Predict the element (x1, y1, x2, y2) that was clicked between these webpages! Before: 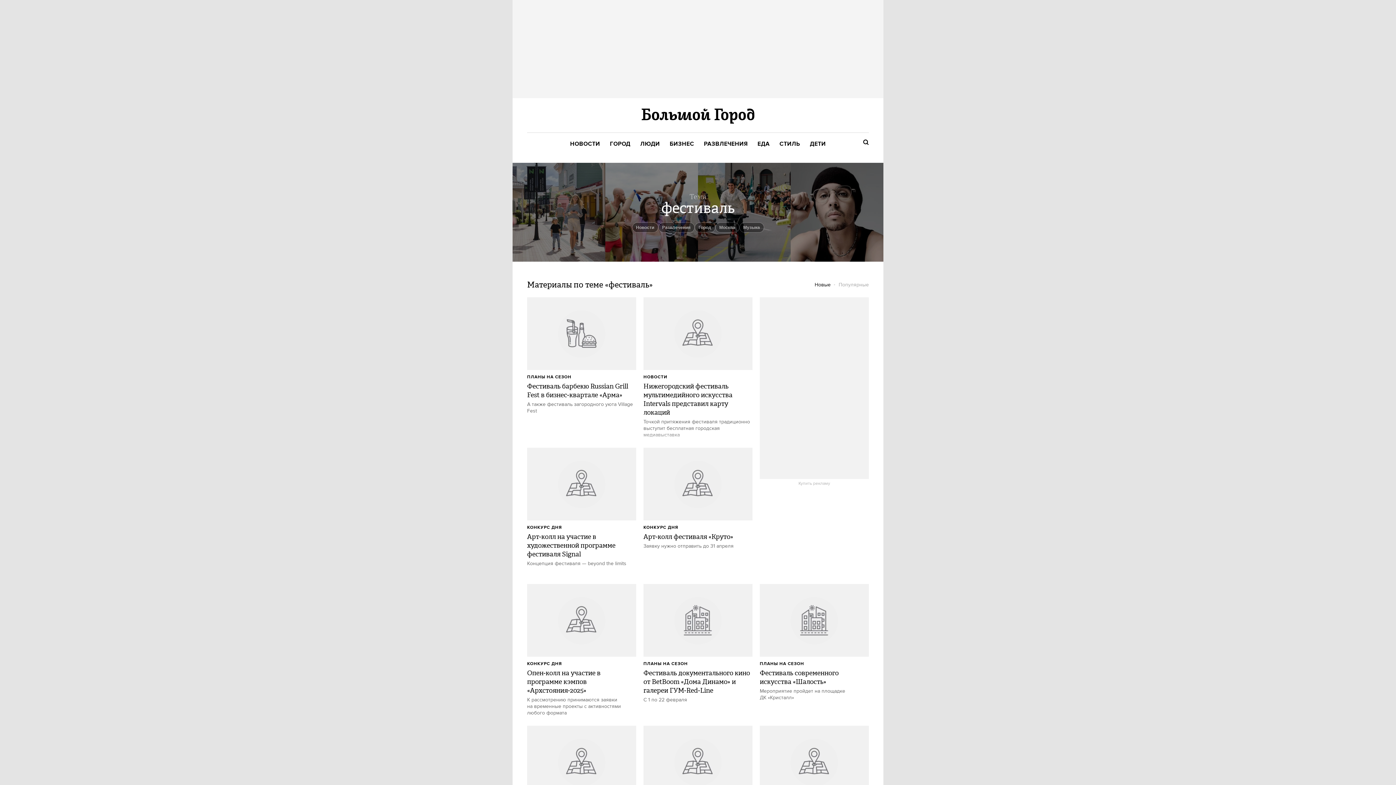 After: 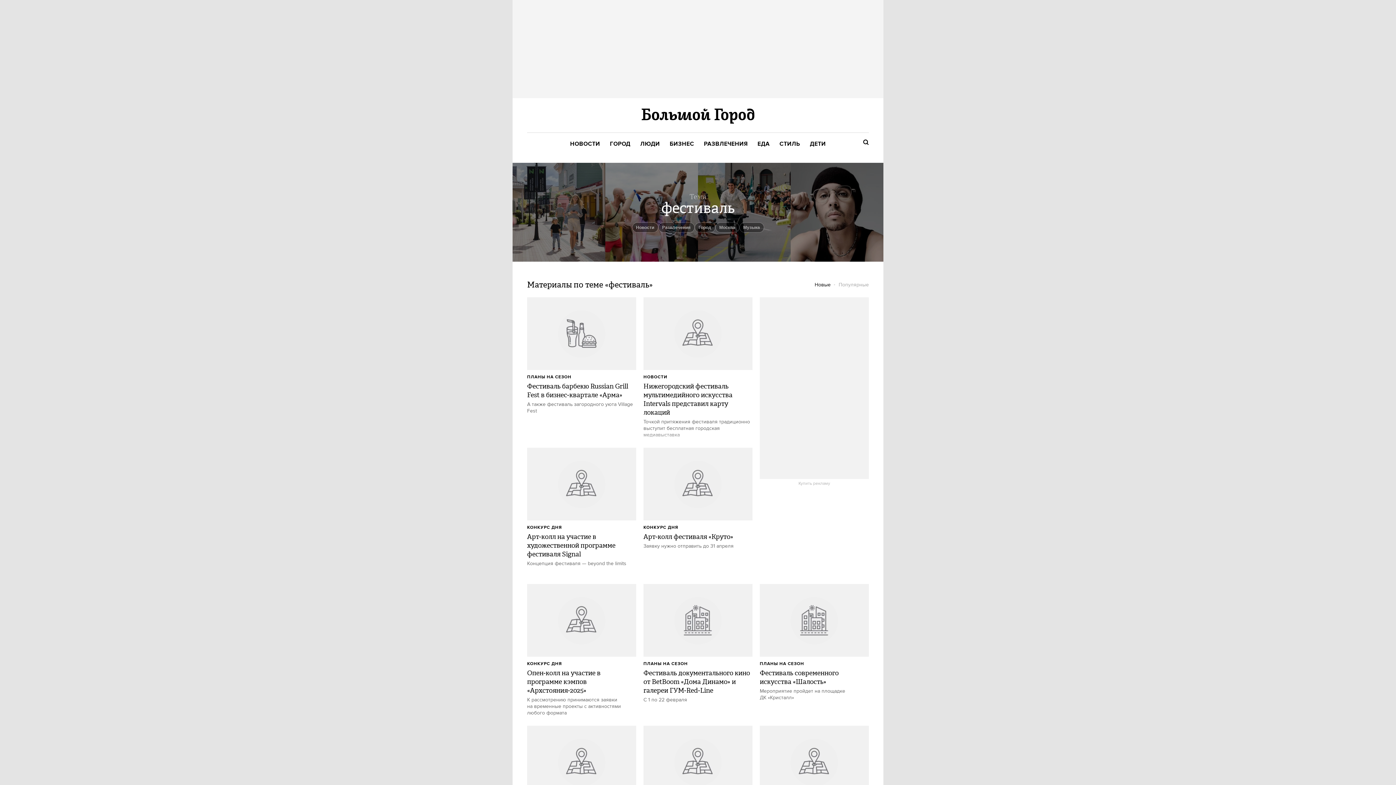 Action: bbox: (814, 281, 830, 288) label: Новые